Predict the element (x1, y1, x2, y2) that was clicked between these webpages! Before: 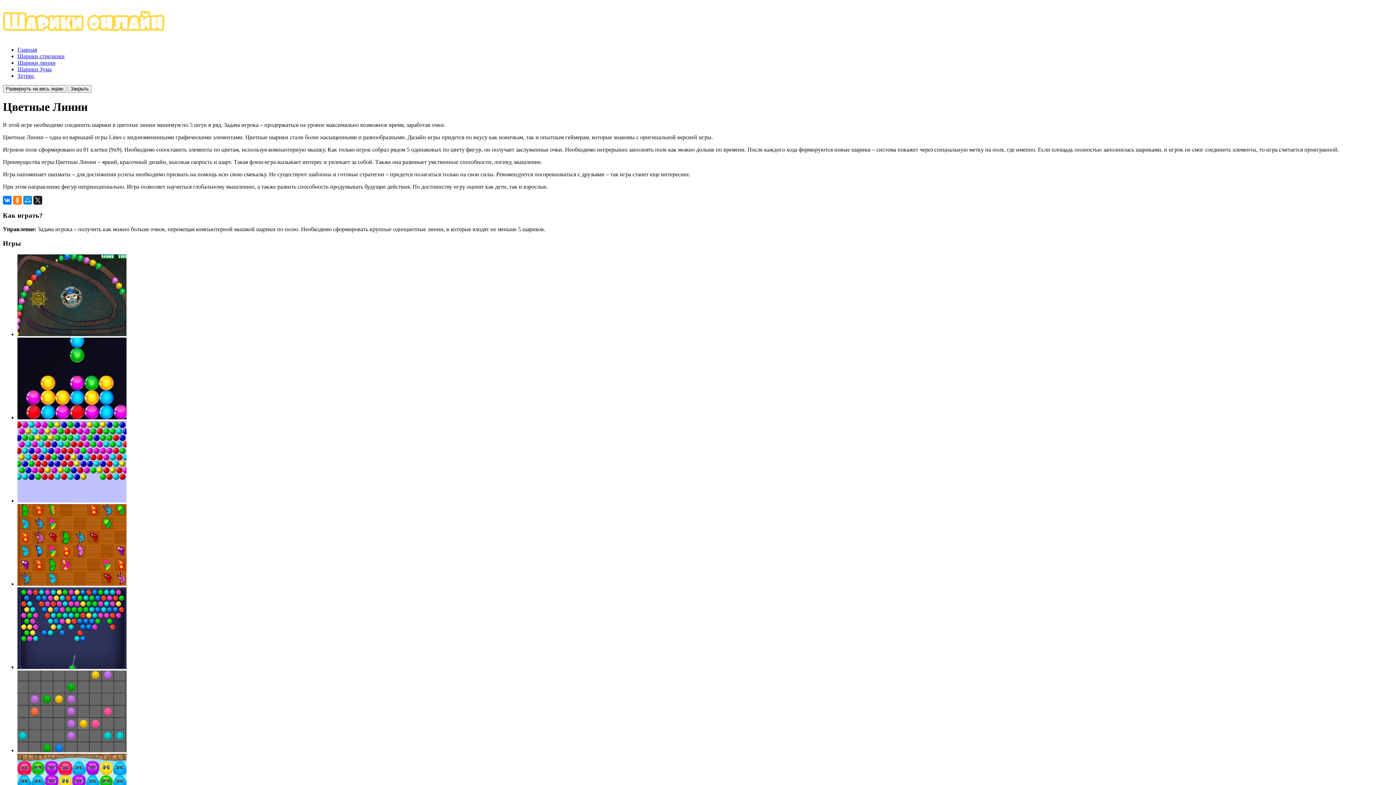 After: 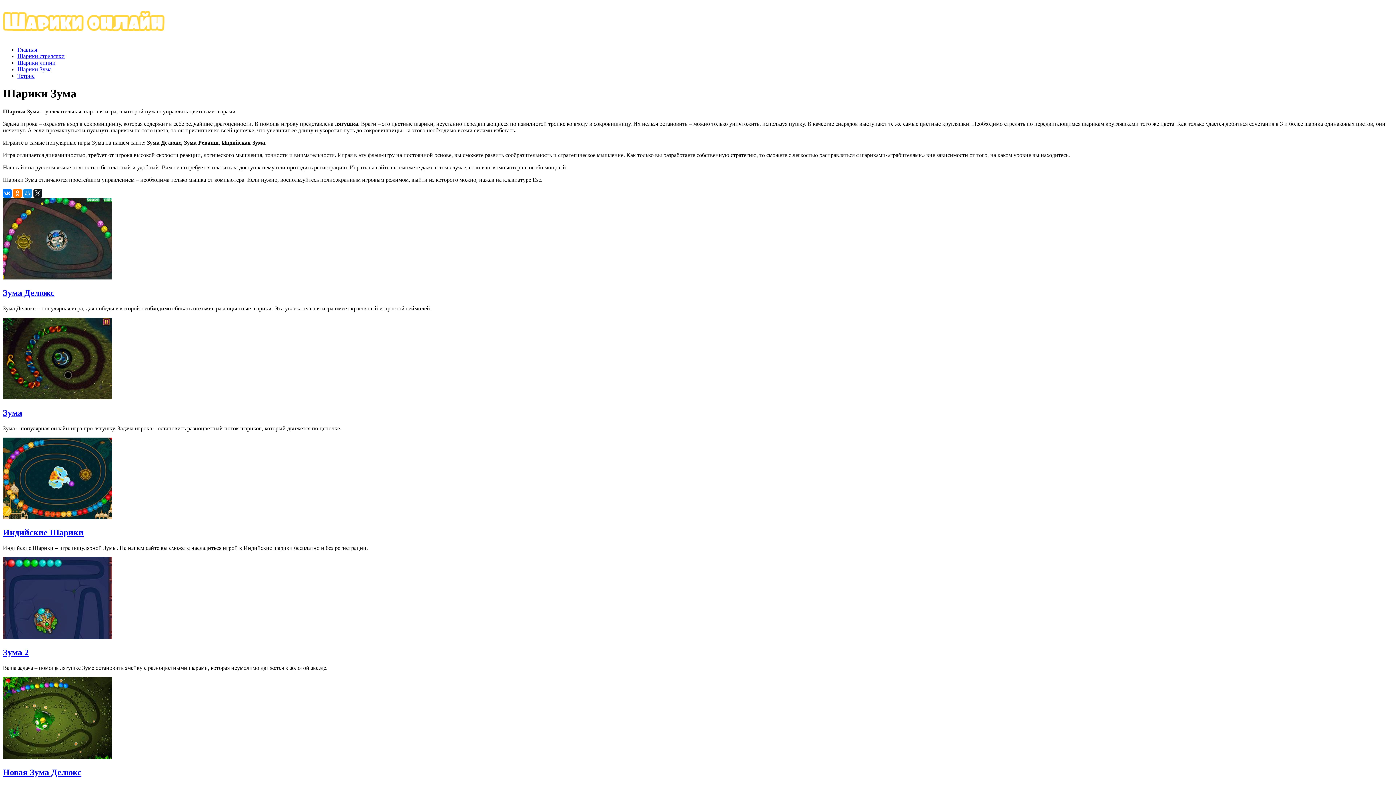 Action: bbox: (17, 66, 51, 72) label: Шарики Зума